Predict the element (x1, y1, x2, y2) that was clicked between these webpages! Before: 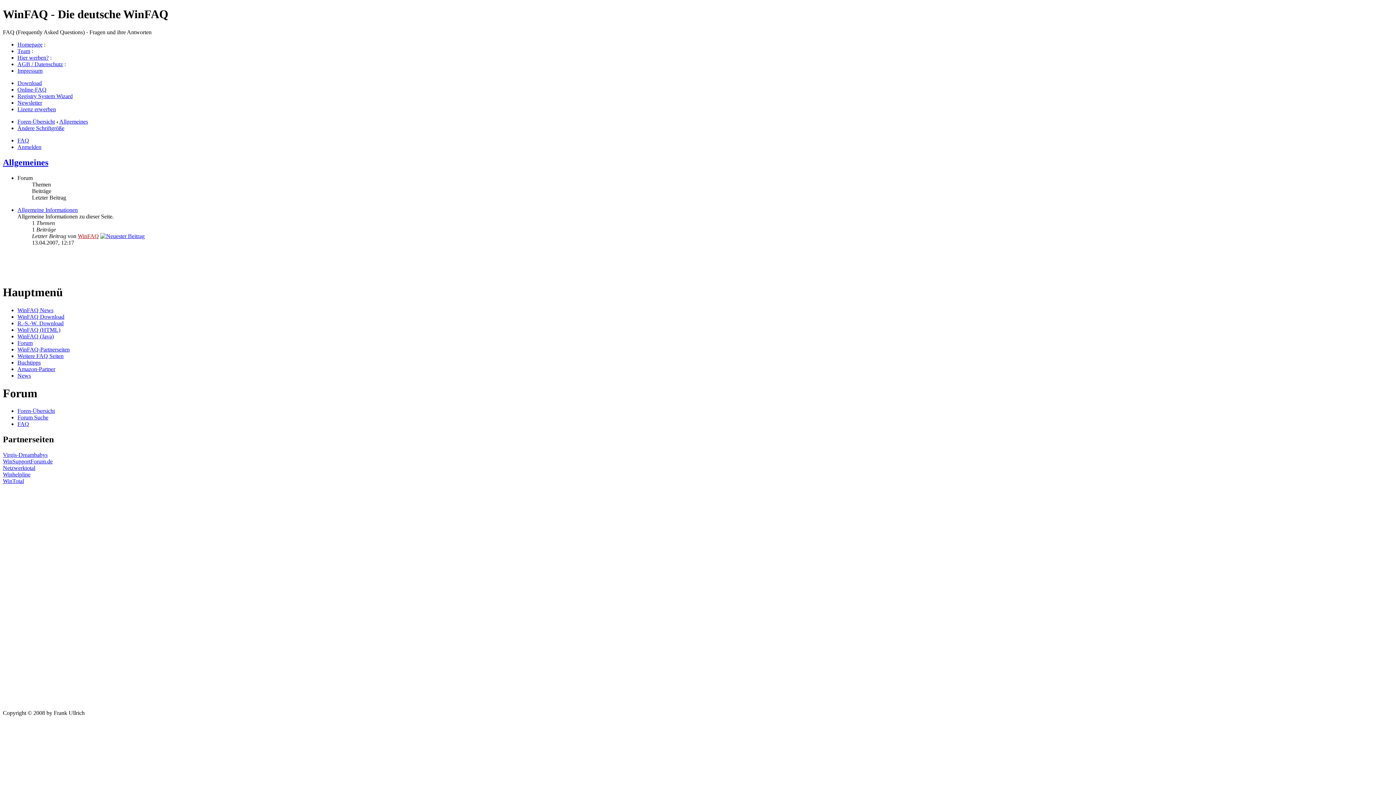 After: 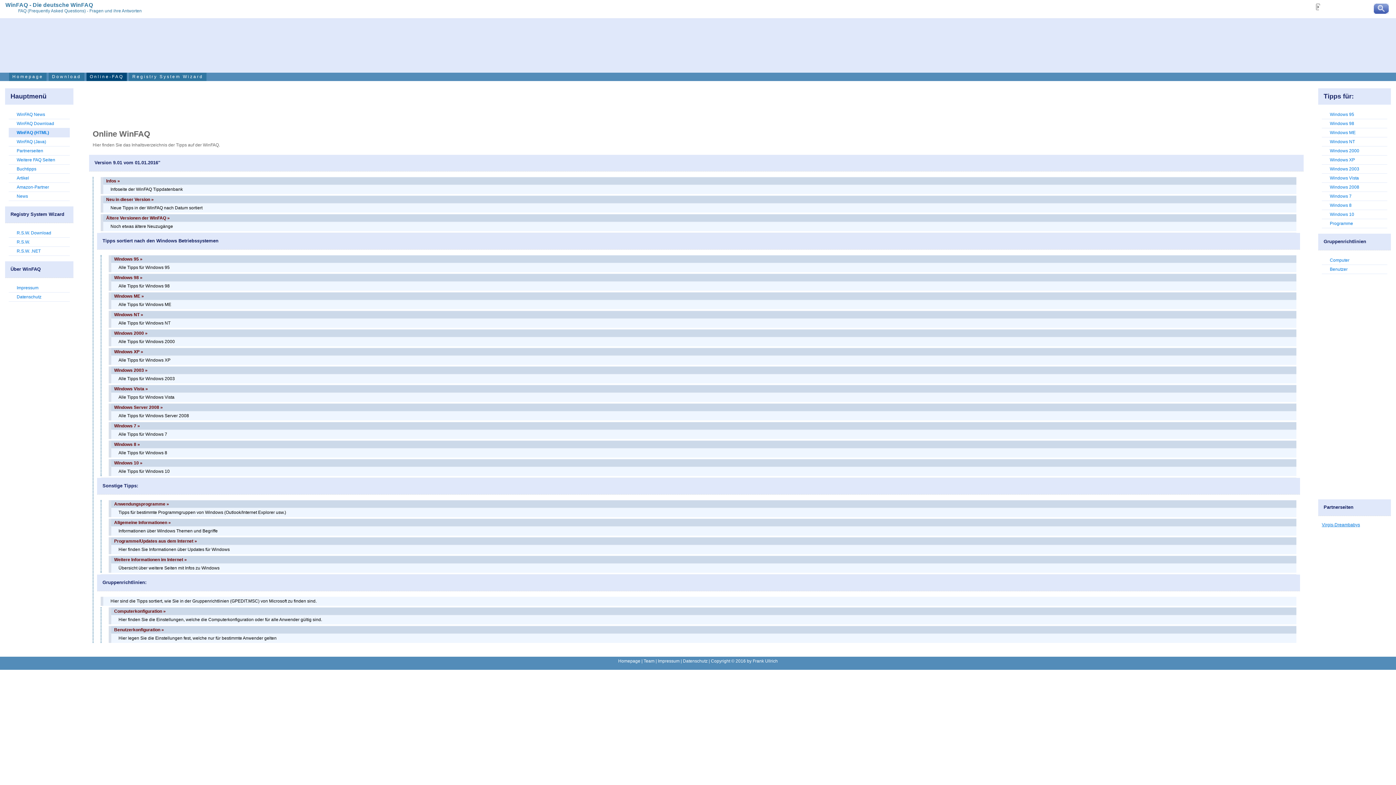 Action: label: WinFAQ (HTML) bbox: (17, 326, 60, 332)